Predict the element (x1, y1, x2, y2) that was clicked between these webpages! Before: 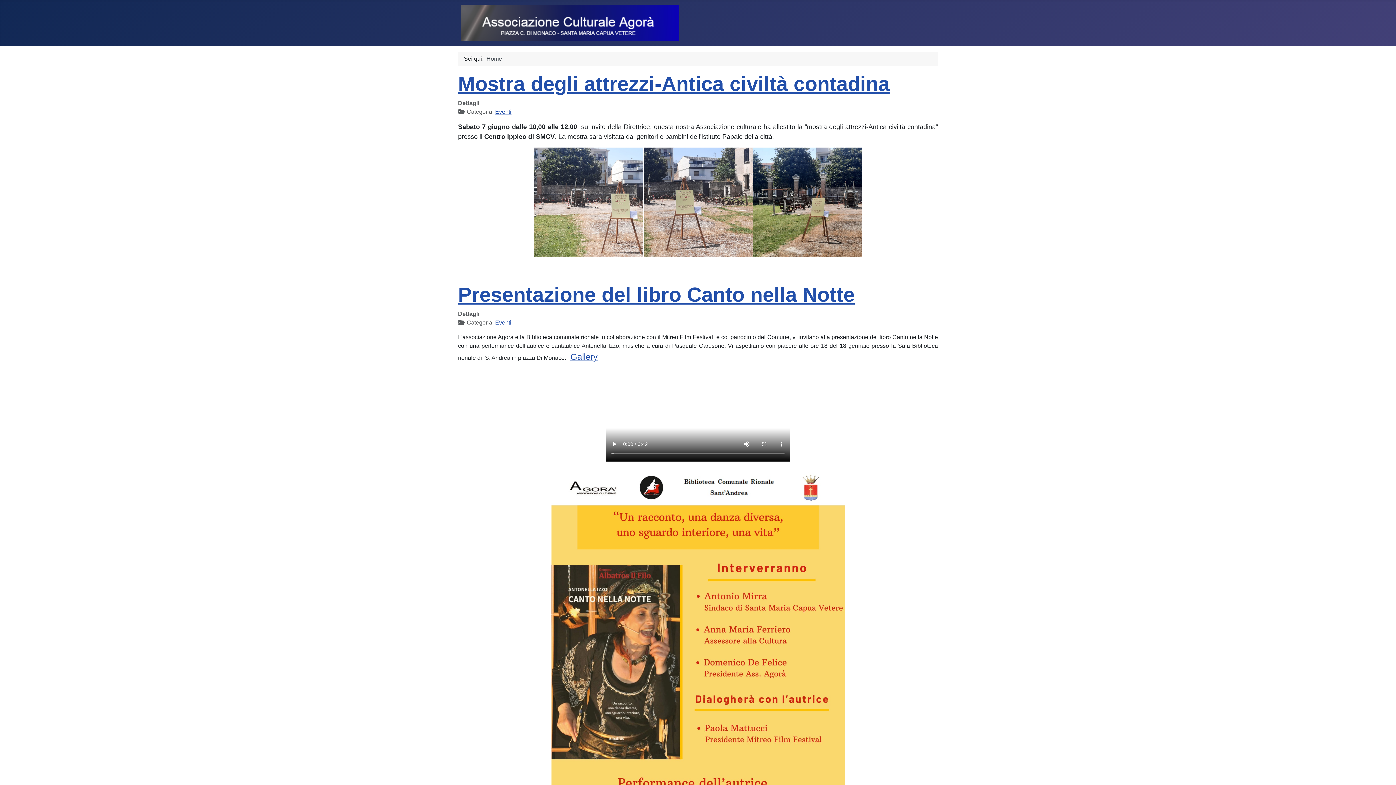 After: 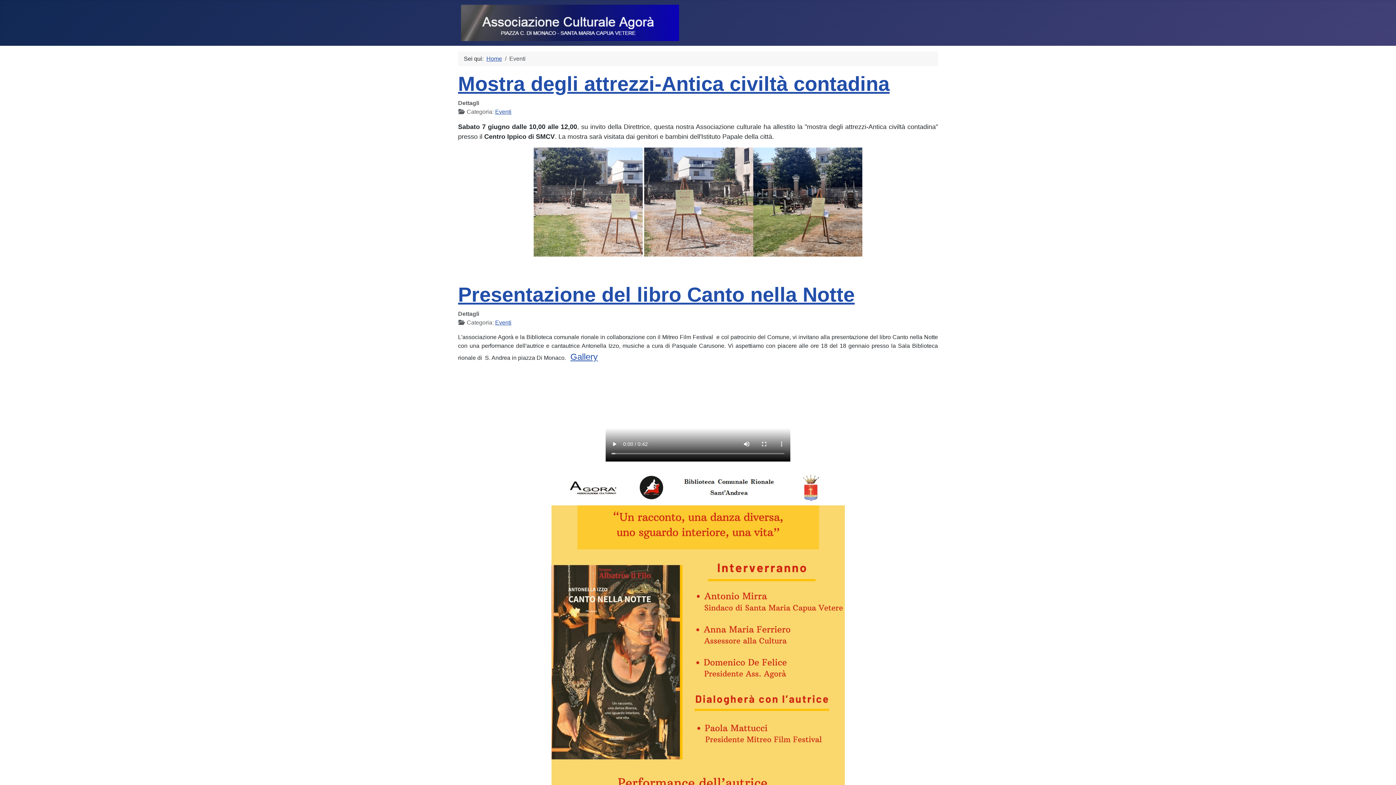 Action: label: Eventi bbox: (495, 108, 511, 114)